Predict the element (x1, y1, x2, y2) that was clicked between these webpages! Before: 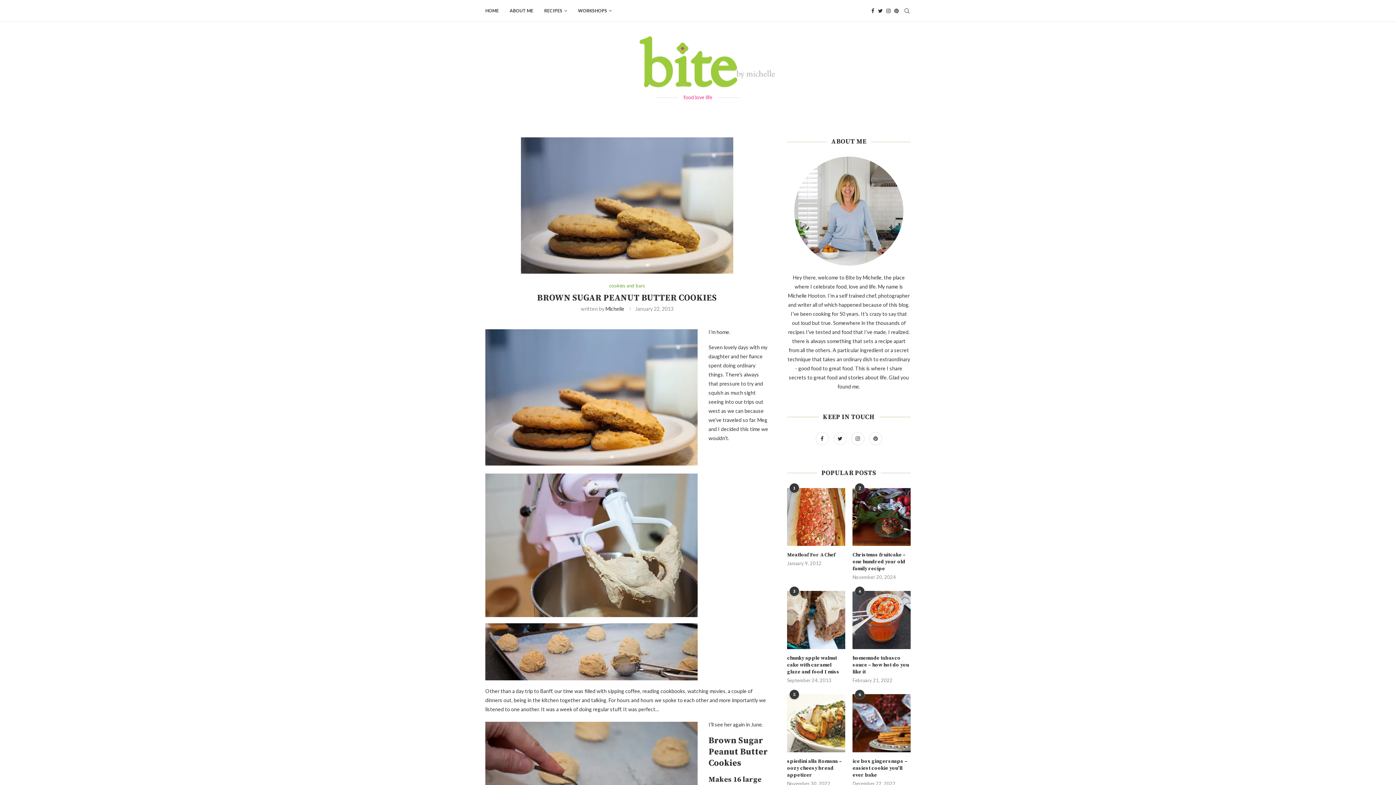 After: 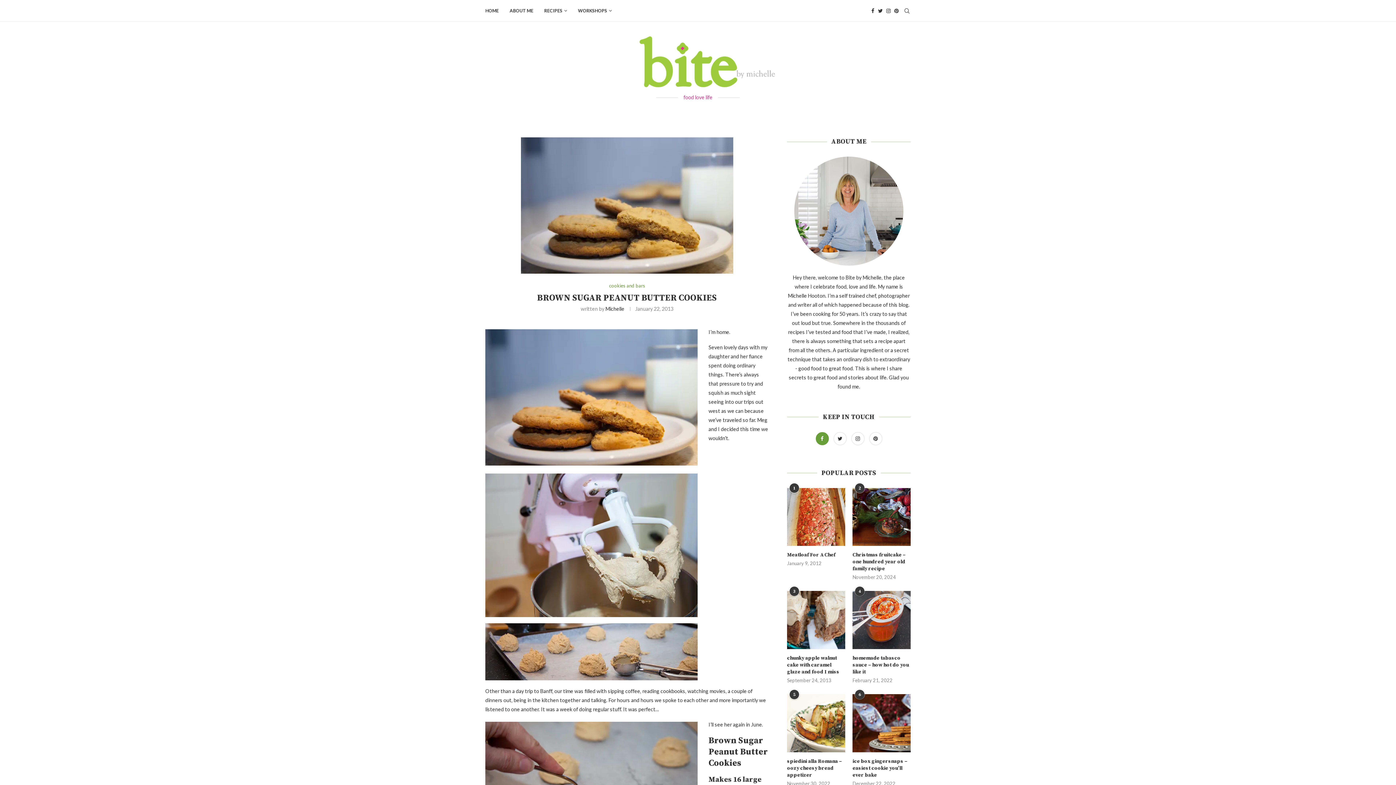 Action: label: Facebook bbox: (814, 435, 831, 441)